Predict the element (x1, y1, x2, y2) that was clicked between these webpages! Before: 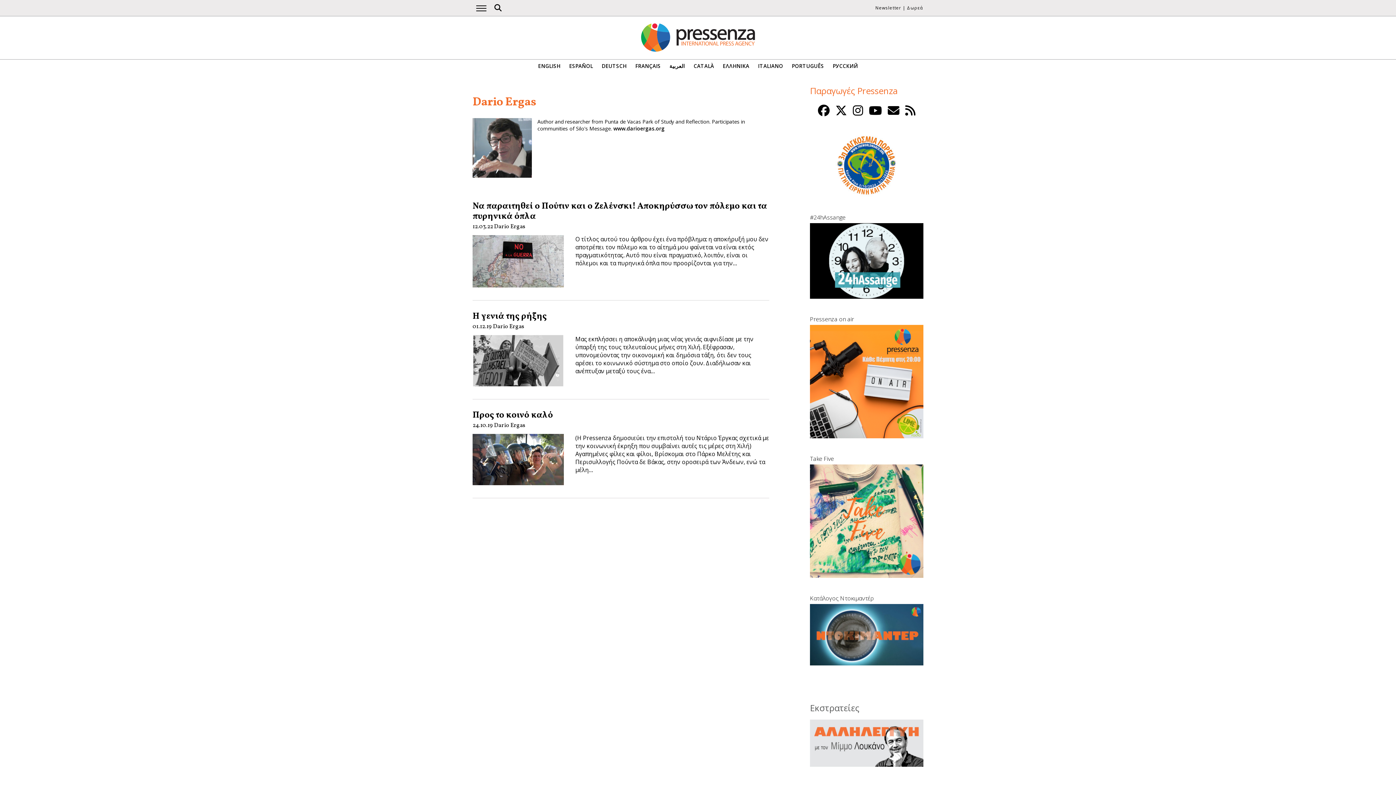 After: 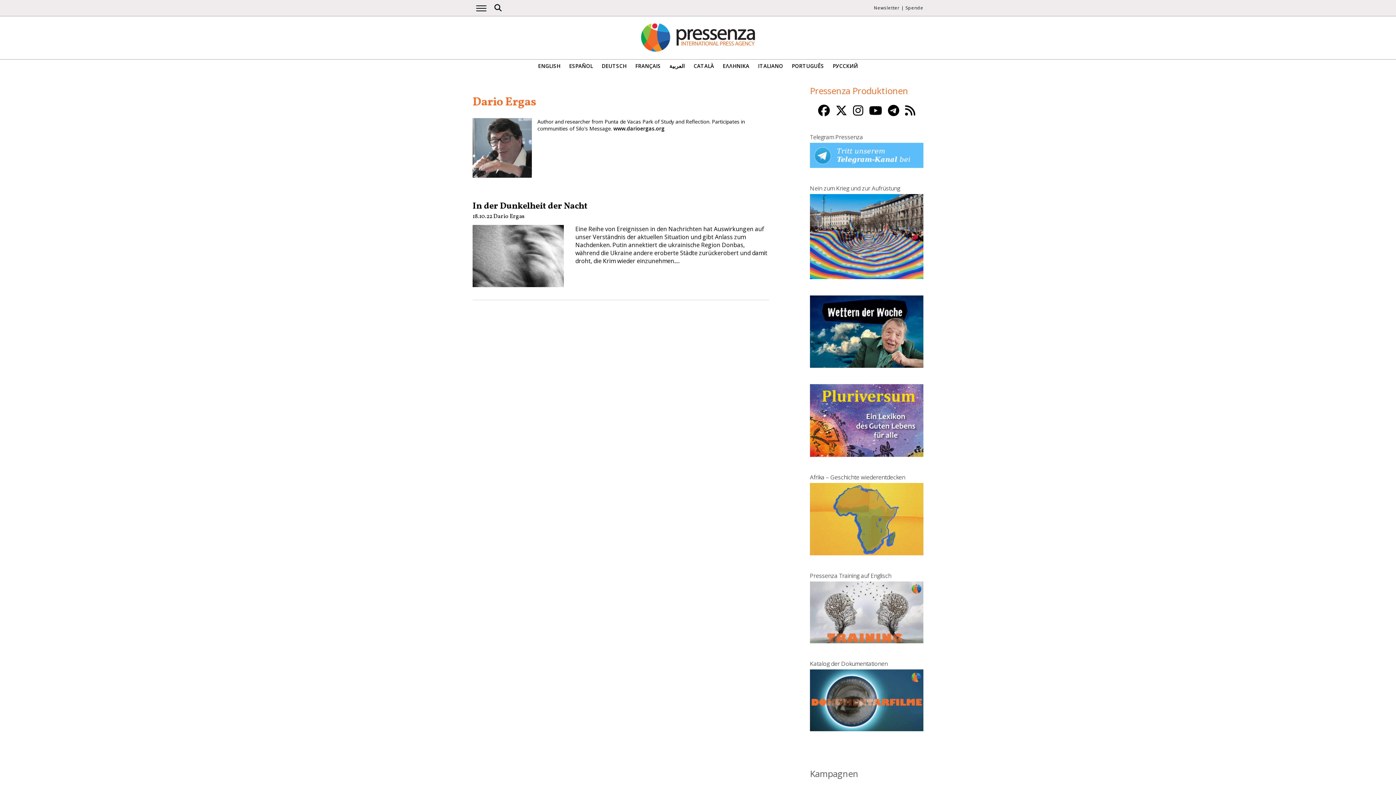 Action: label: DEUTSCH bbox: (601, 63, 626, 69)